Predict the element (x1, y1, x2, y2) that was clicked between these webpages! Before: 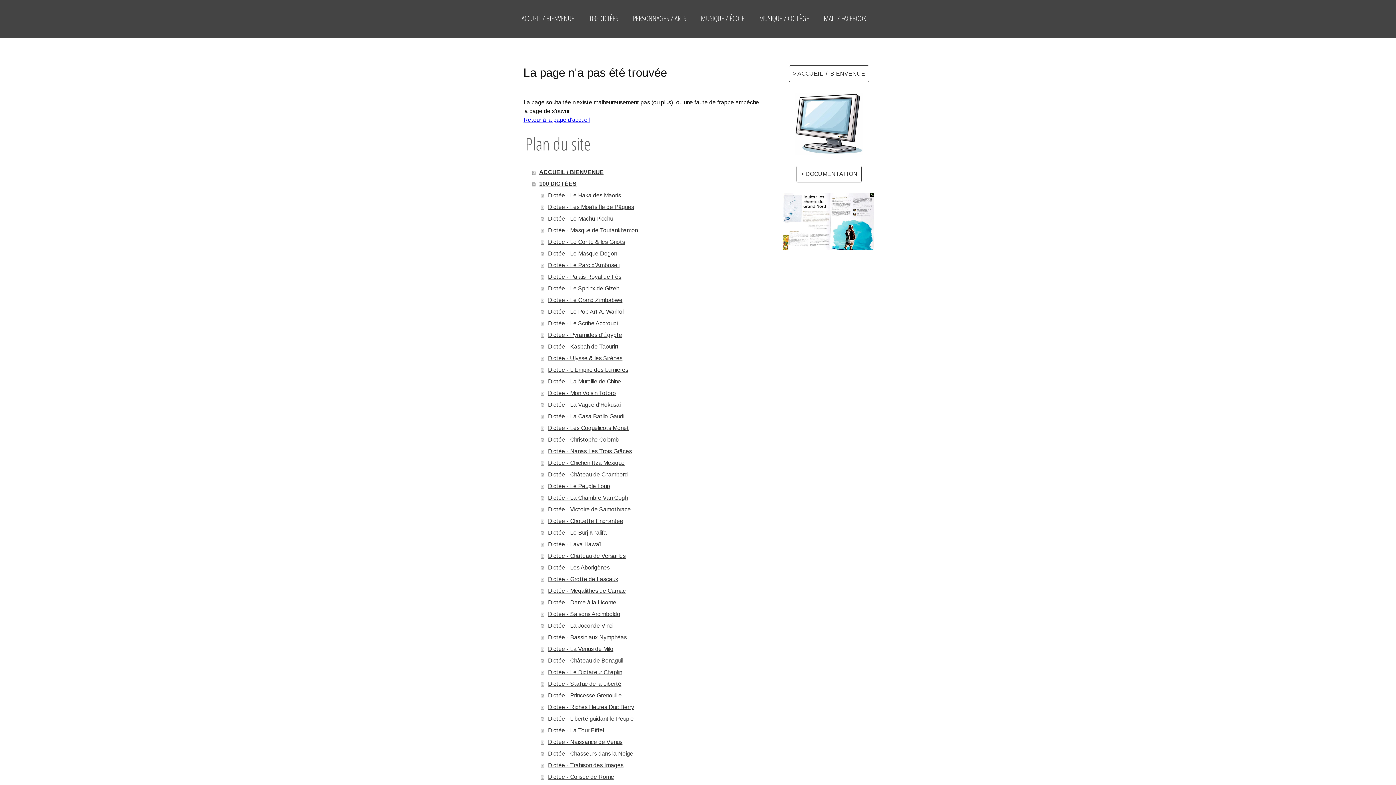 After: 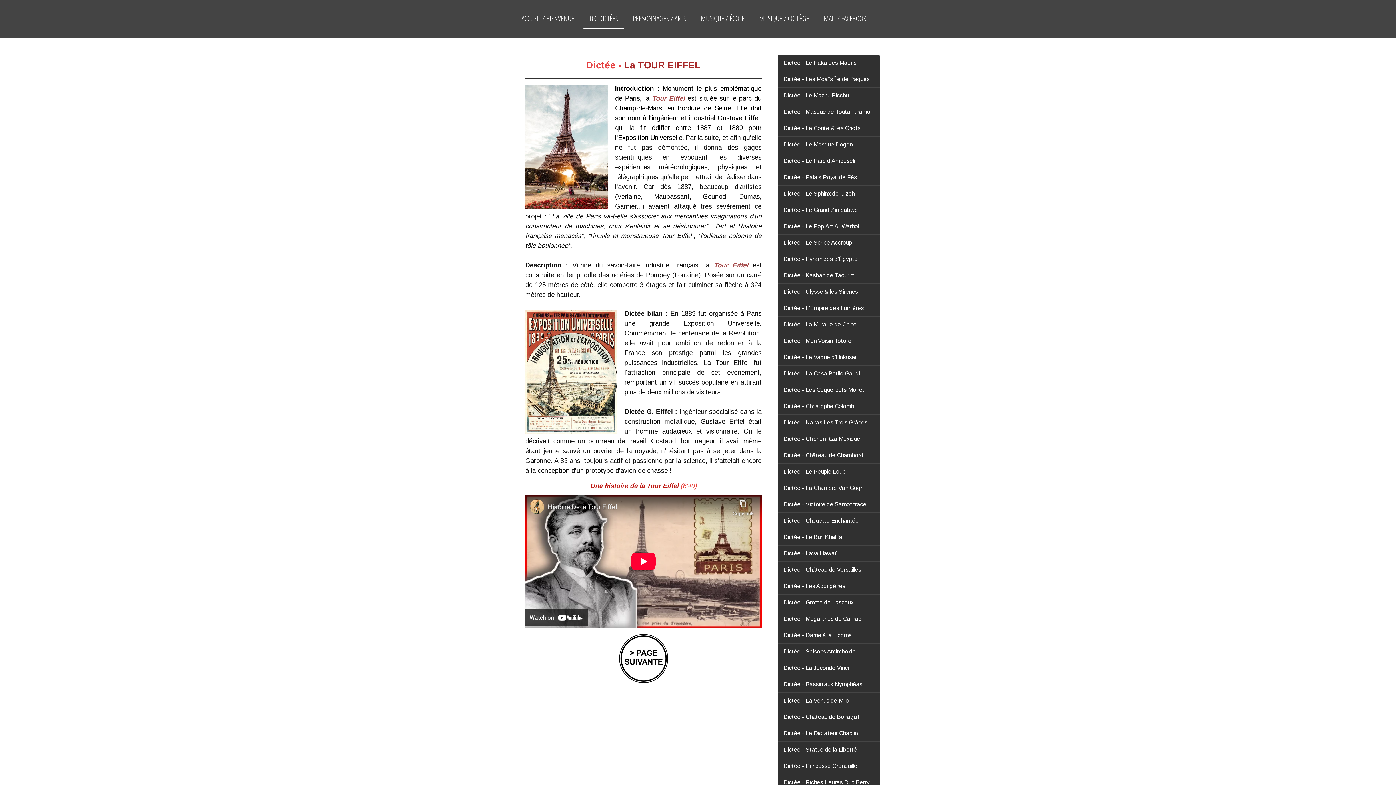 Action: label: Dictée - La Tour Eiffel bbox: (541, 725, 763, 736)